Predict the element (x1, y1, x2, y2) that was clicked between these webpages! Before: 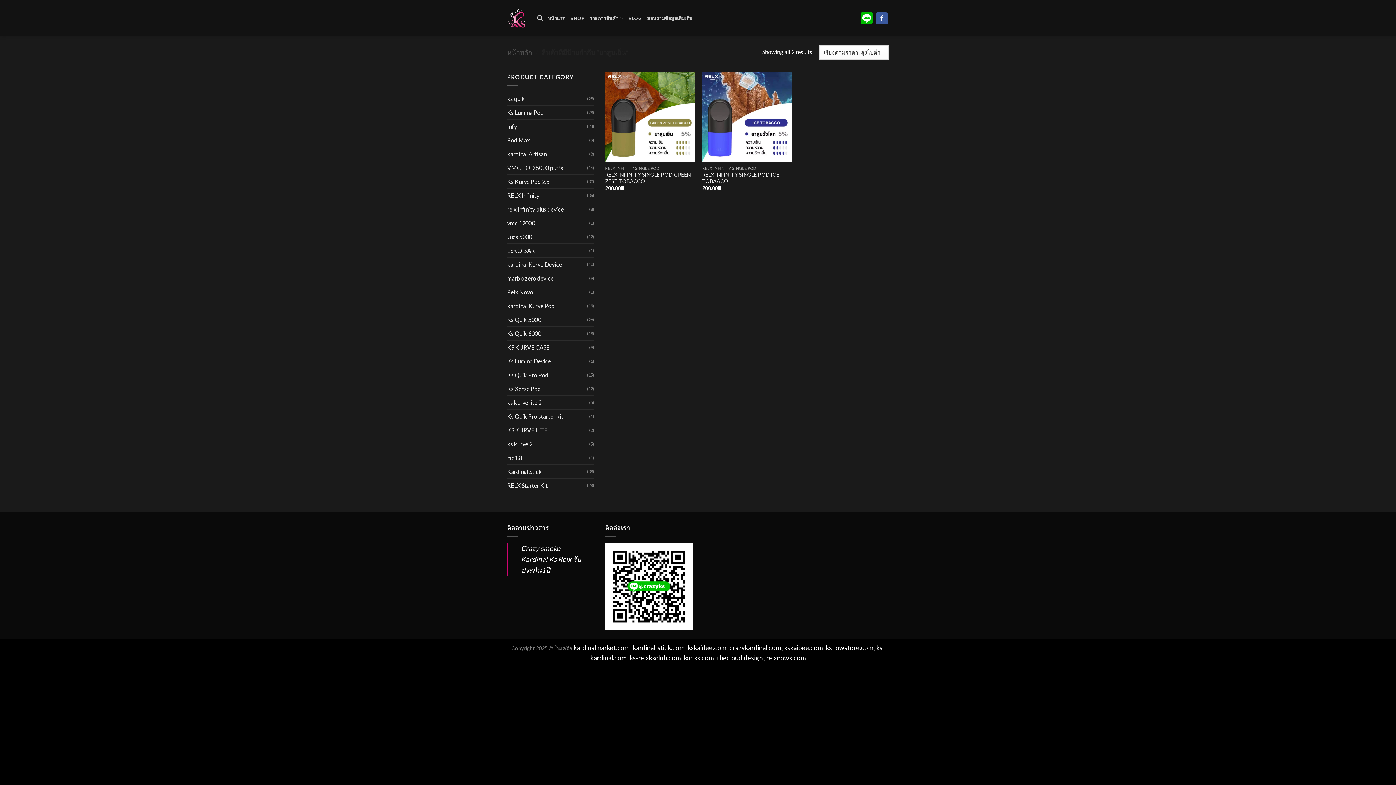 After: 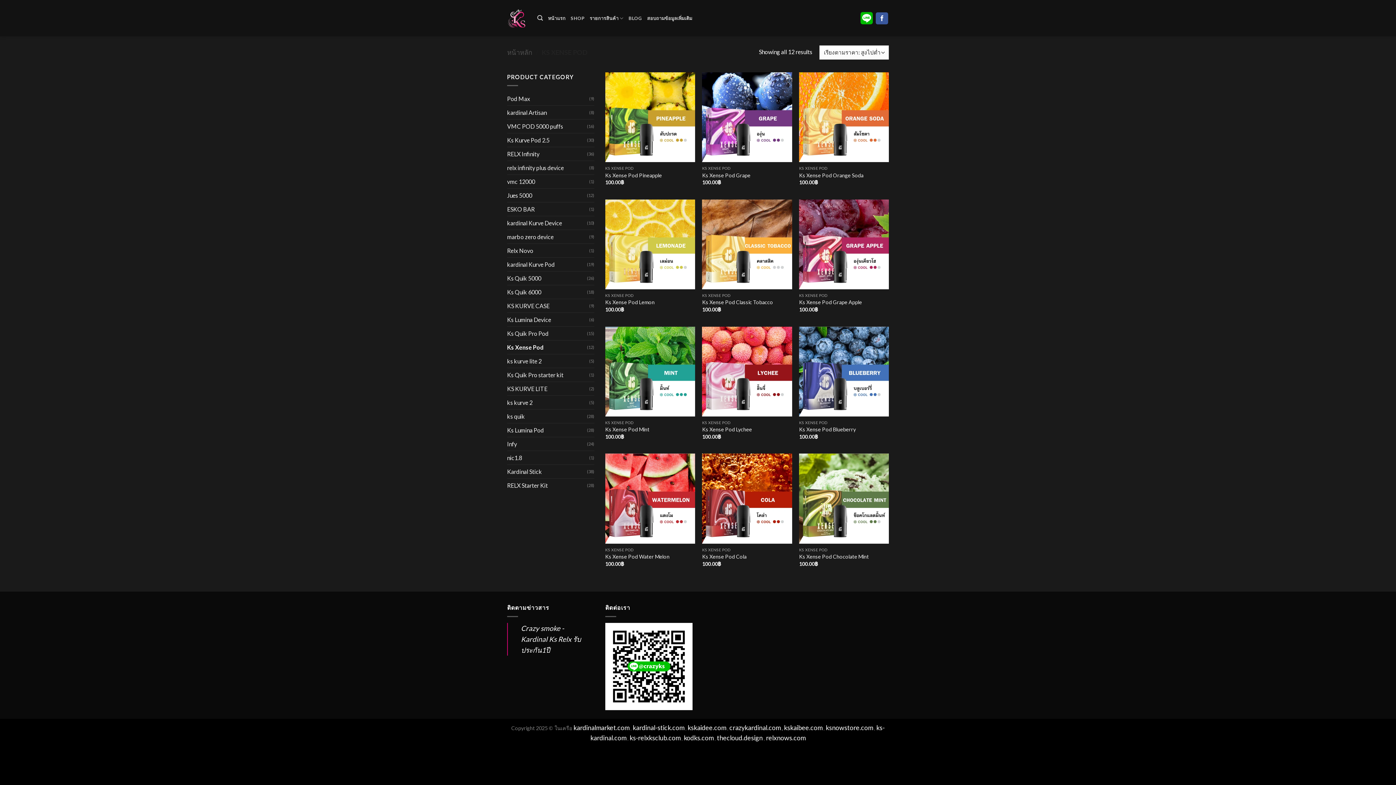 Action: bbox: (507, 382, 587, 395) label: Ks Xense Pod